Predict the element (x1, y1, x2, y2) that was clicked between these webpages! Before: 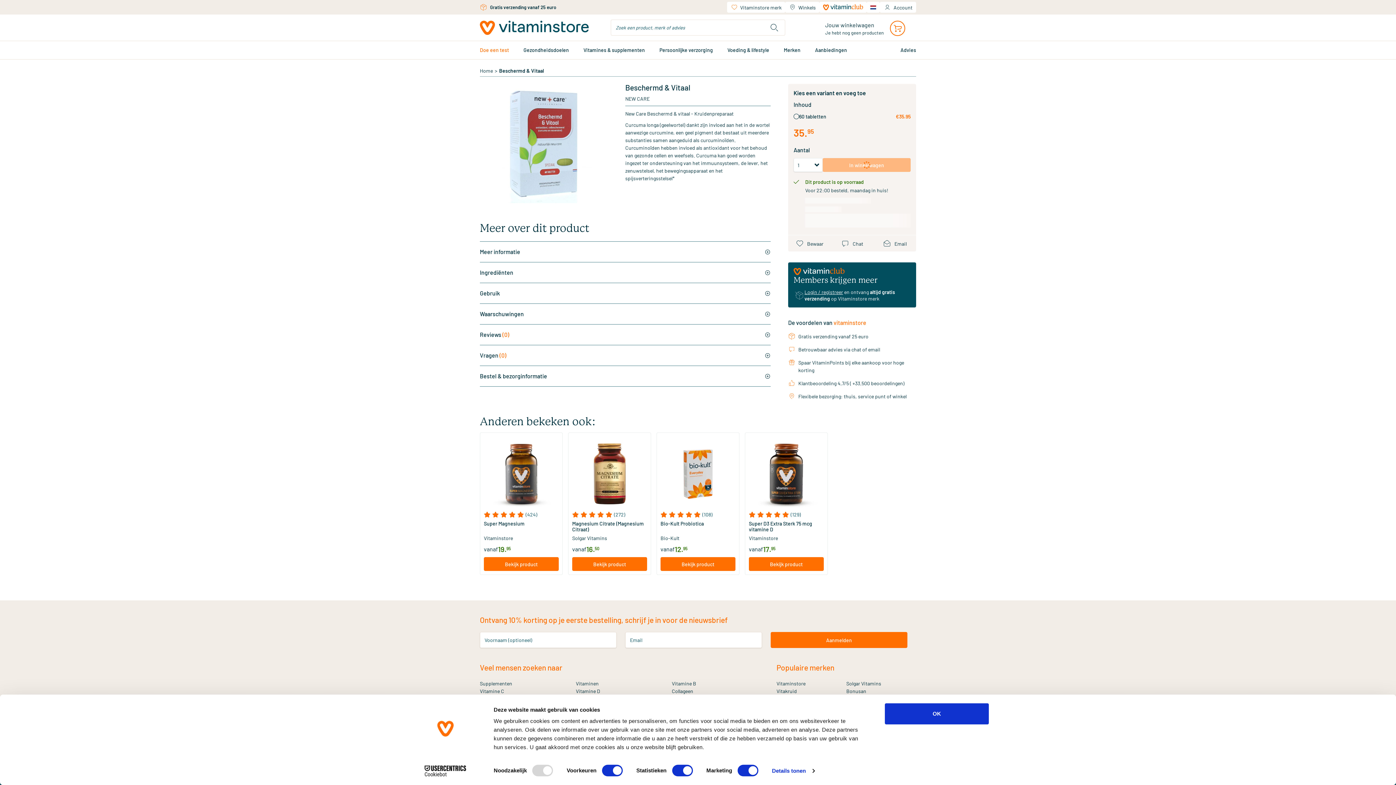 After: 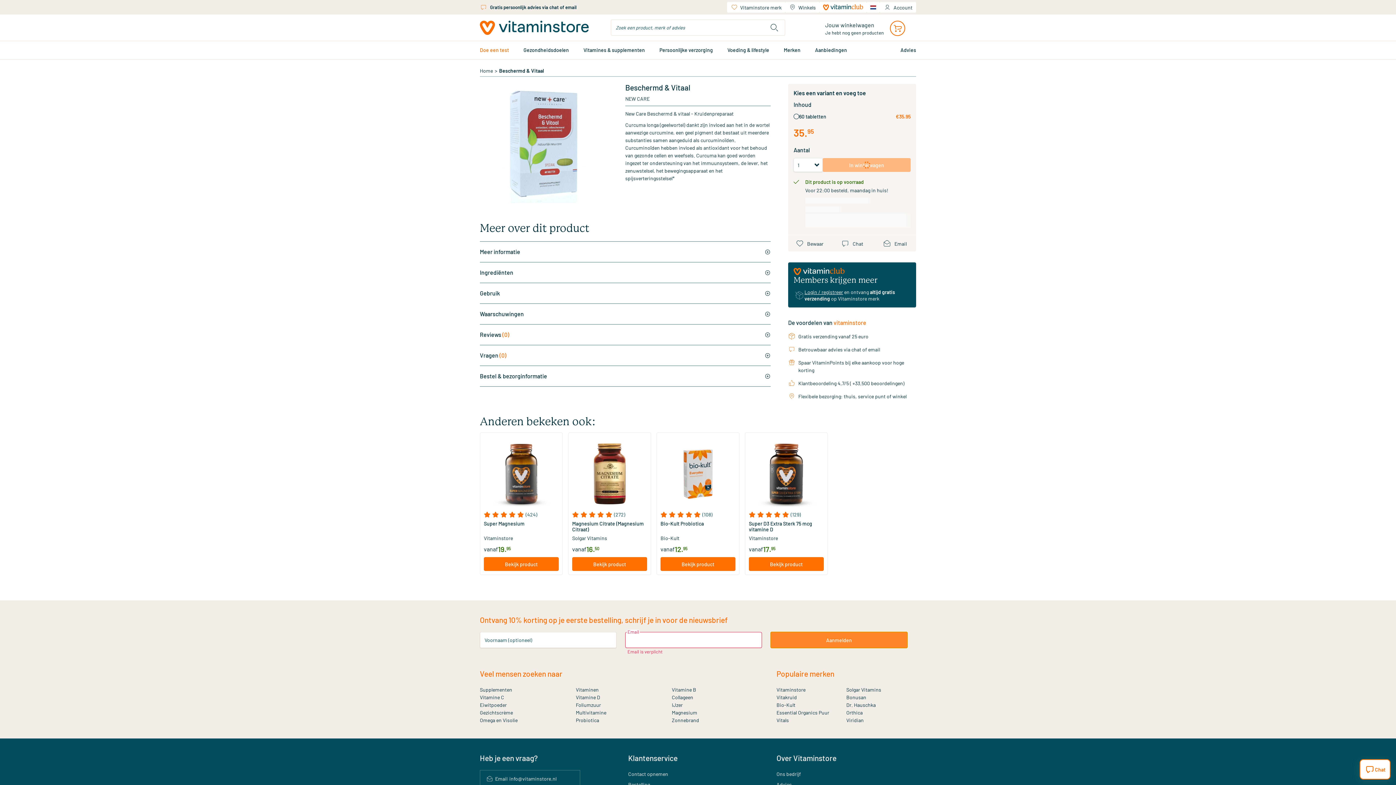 Action: bbox: (770, 632, 907, 648) label: Aanmelden